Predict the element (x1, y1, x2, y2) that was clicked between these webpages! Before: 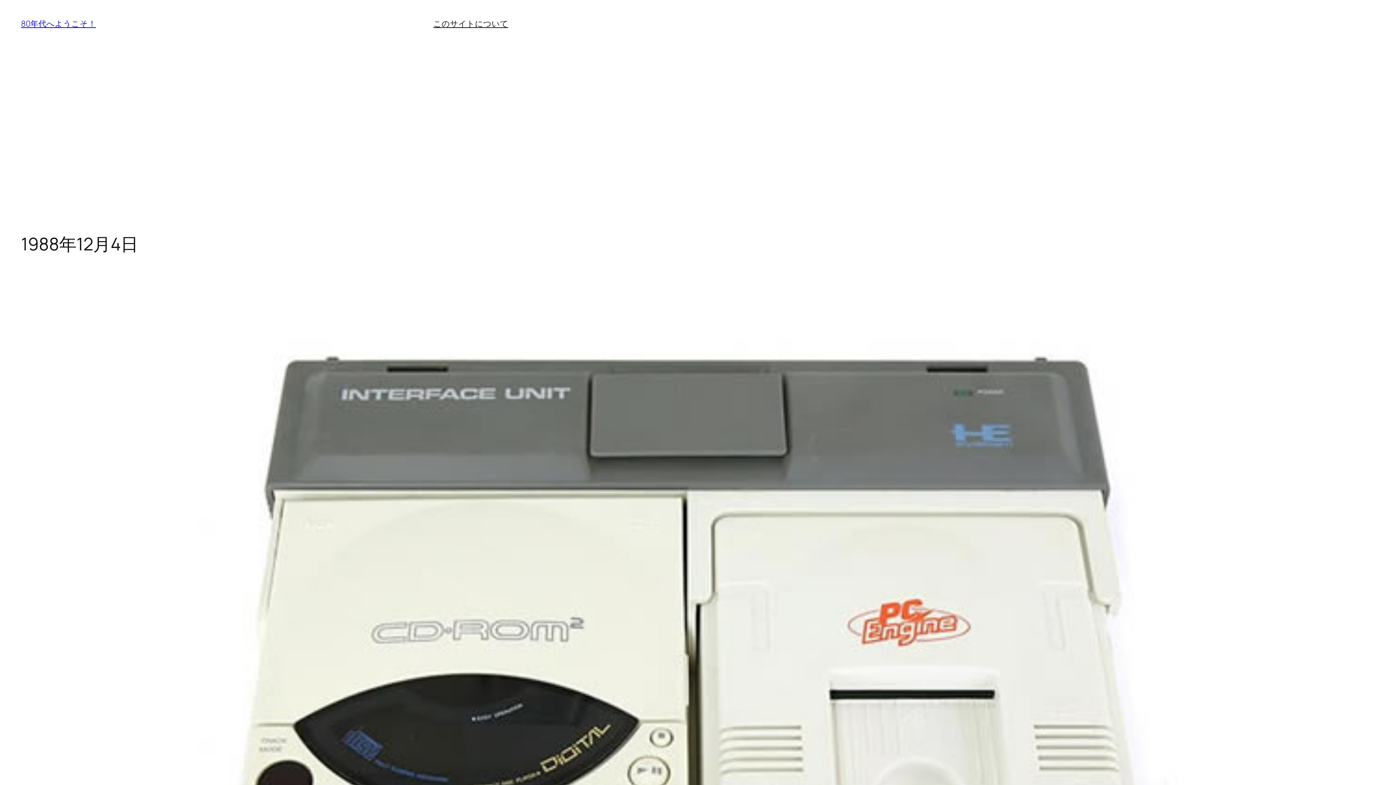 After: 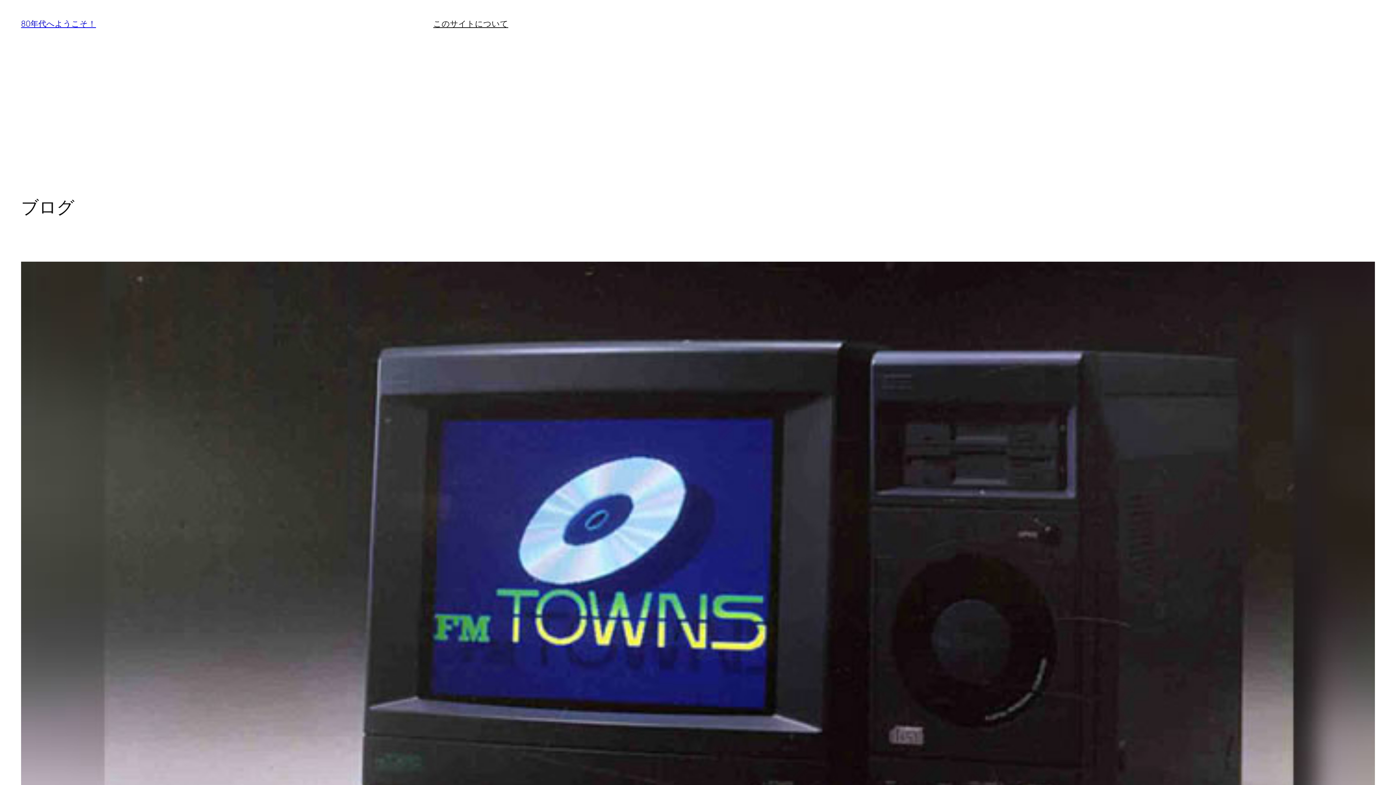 Action: bbox: (21, 18, 96, 29) label: 80年代へようこそ！